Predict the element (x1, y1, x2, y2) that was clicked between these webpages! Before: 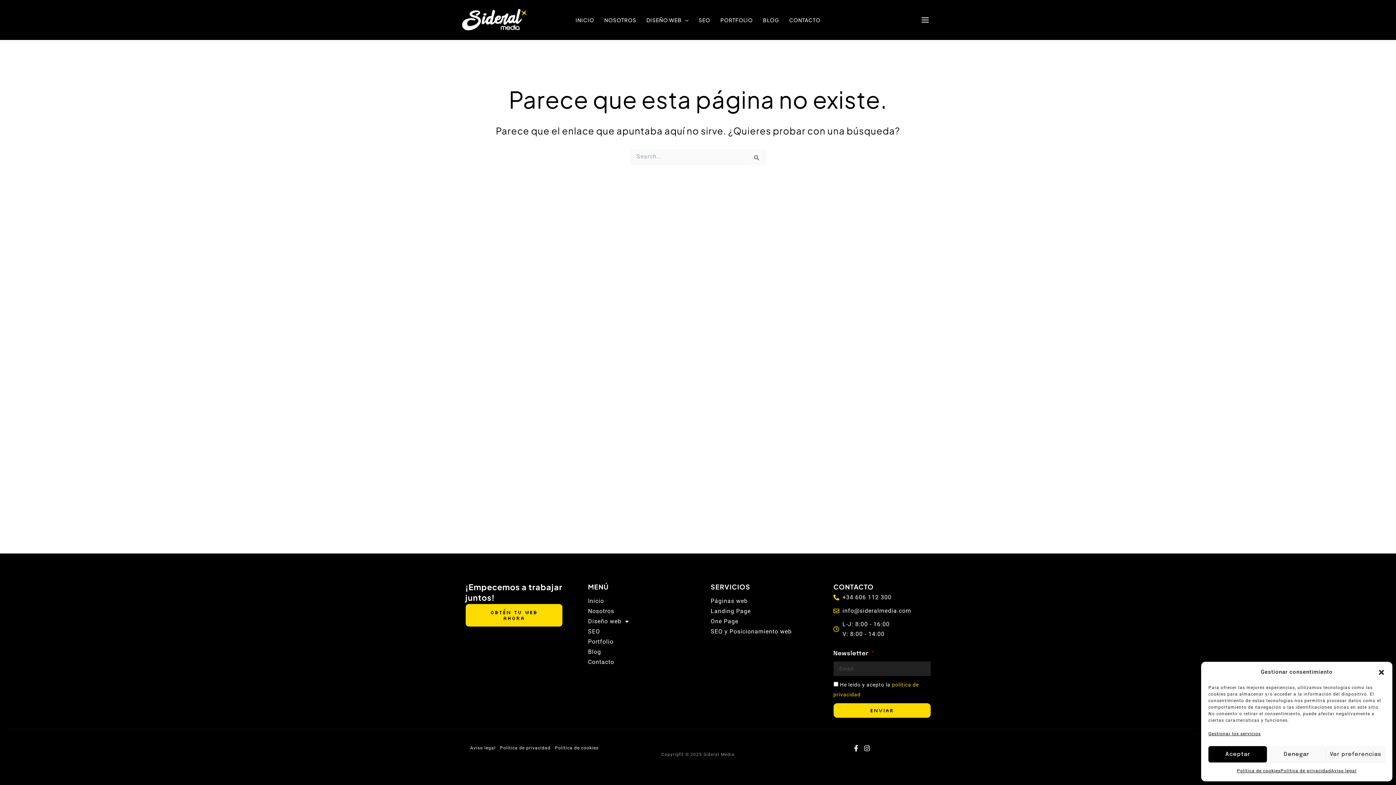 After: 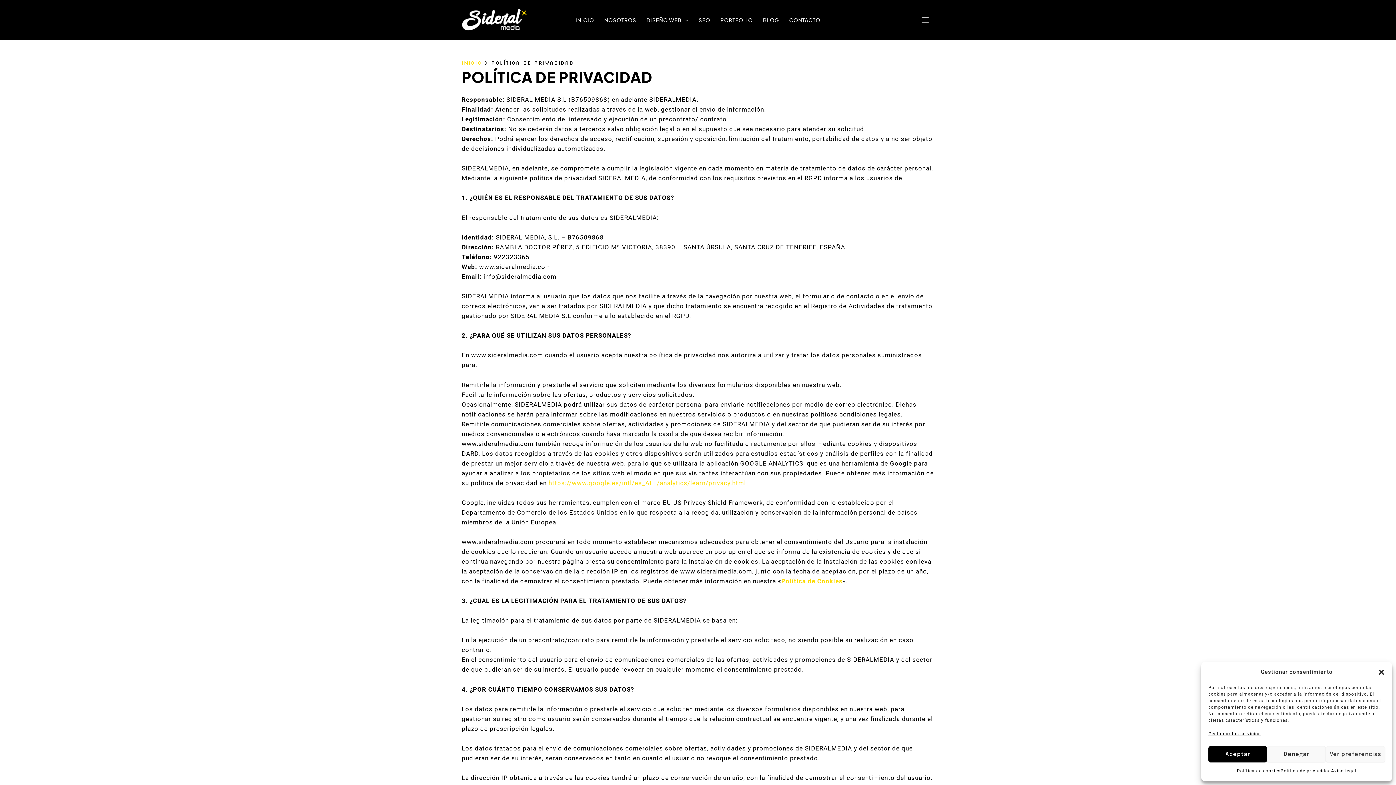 Action: bbox: (498, 743, 552, 753) label: Política de privacidad